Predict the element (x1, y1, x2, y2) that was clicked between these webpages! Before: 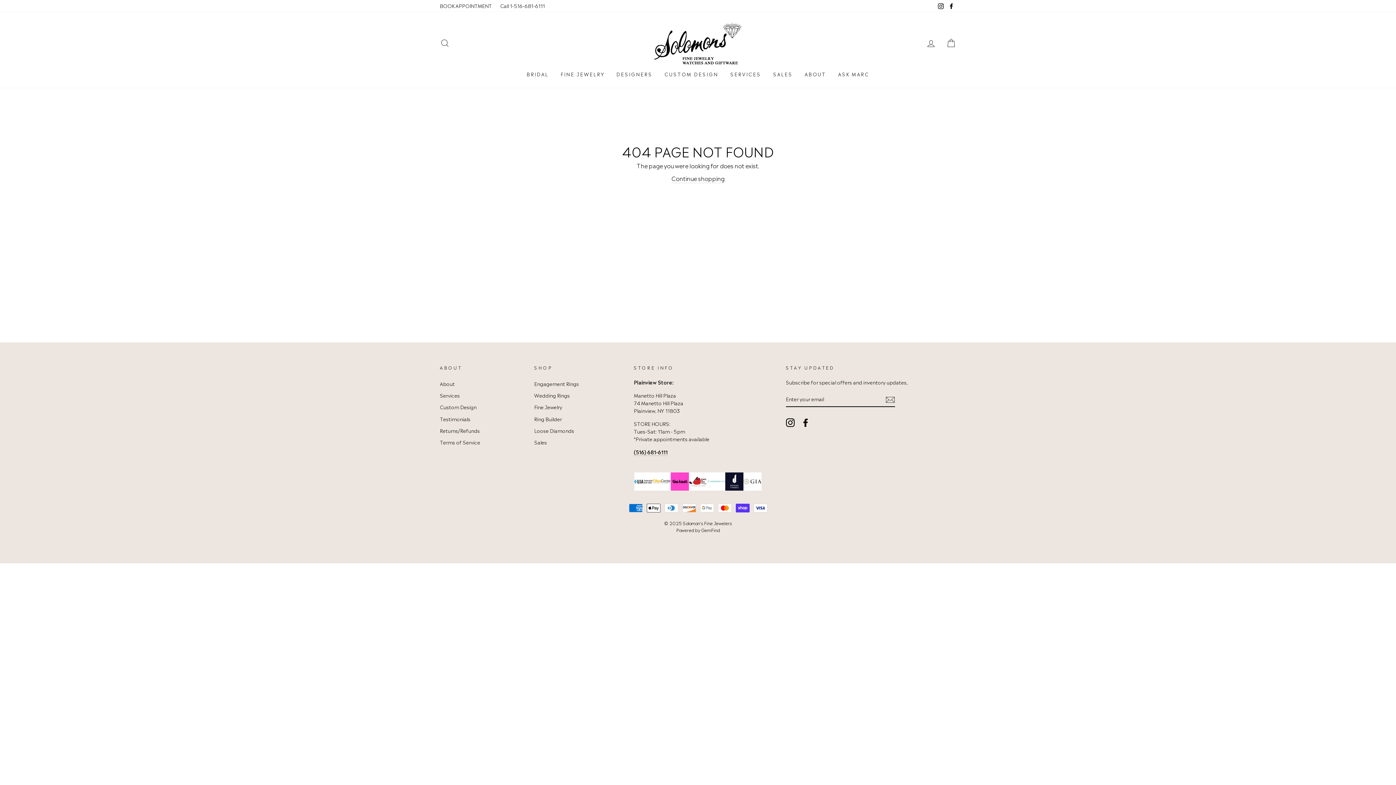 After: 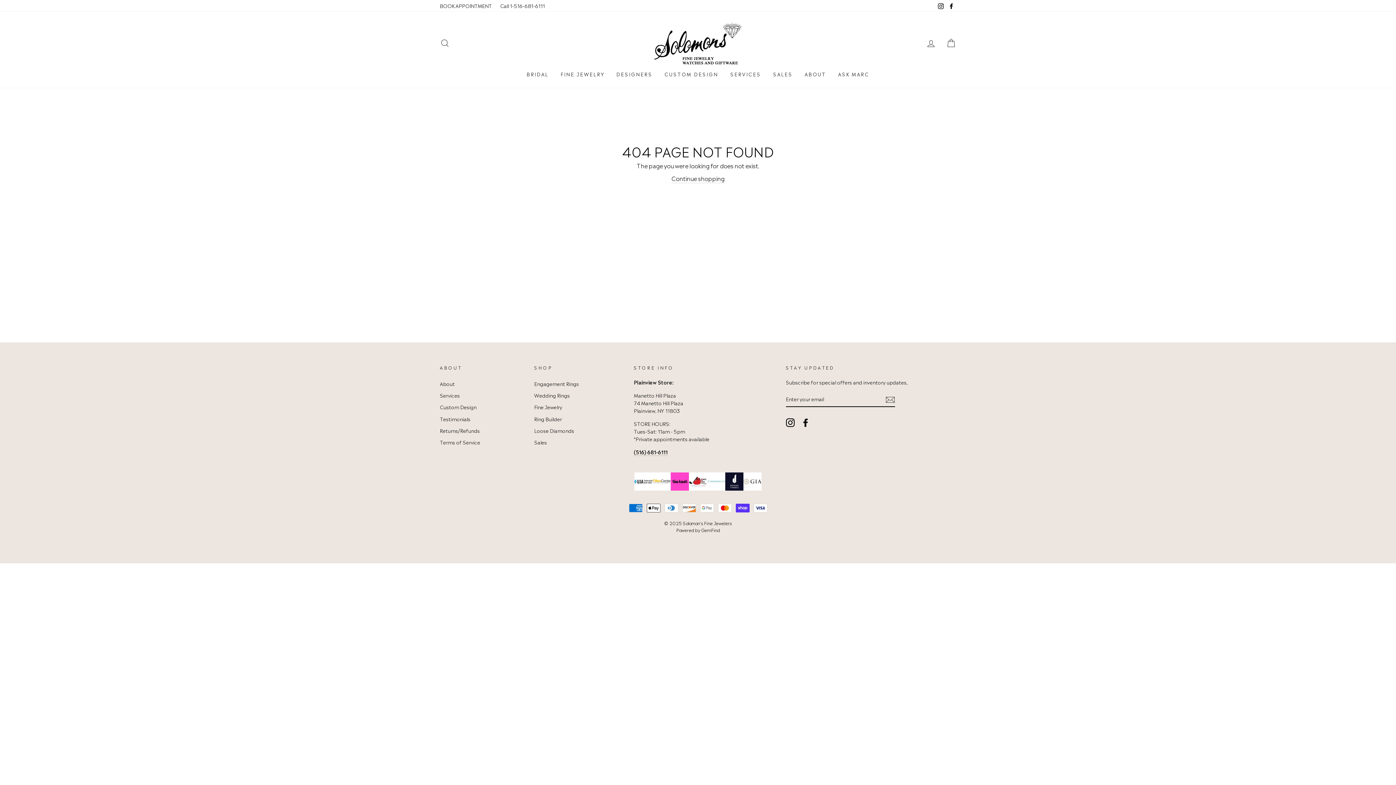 Action: bbox: (634, 472, 652, 492)